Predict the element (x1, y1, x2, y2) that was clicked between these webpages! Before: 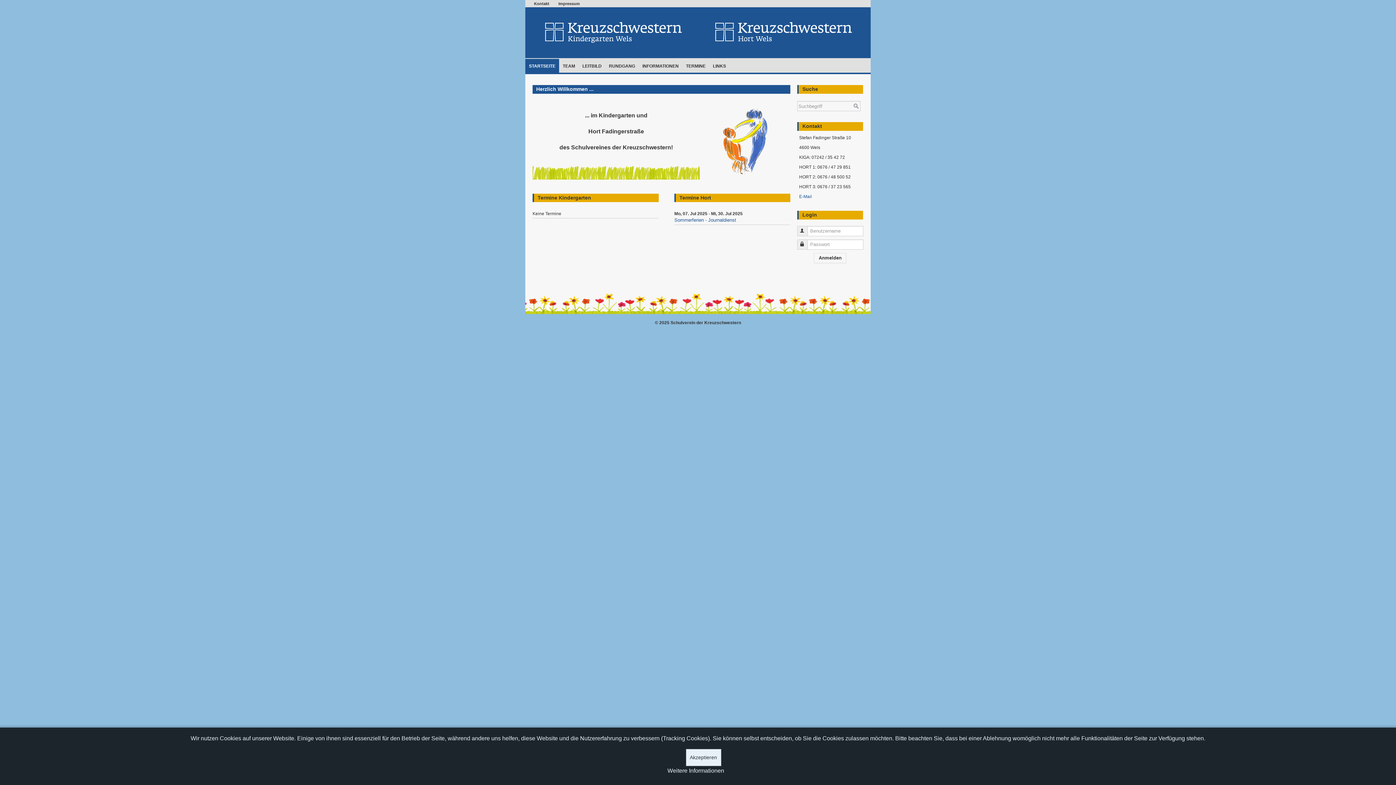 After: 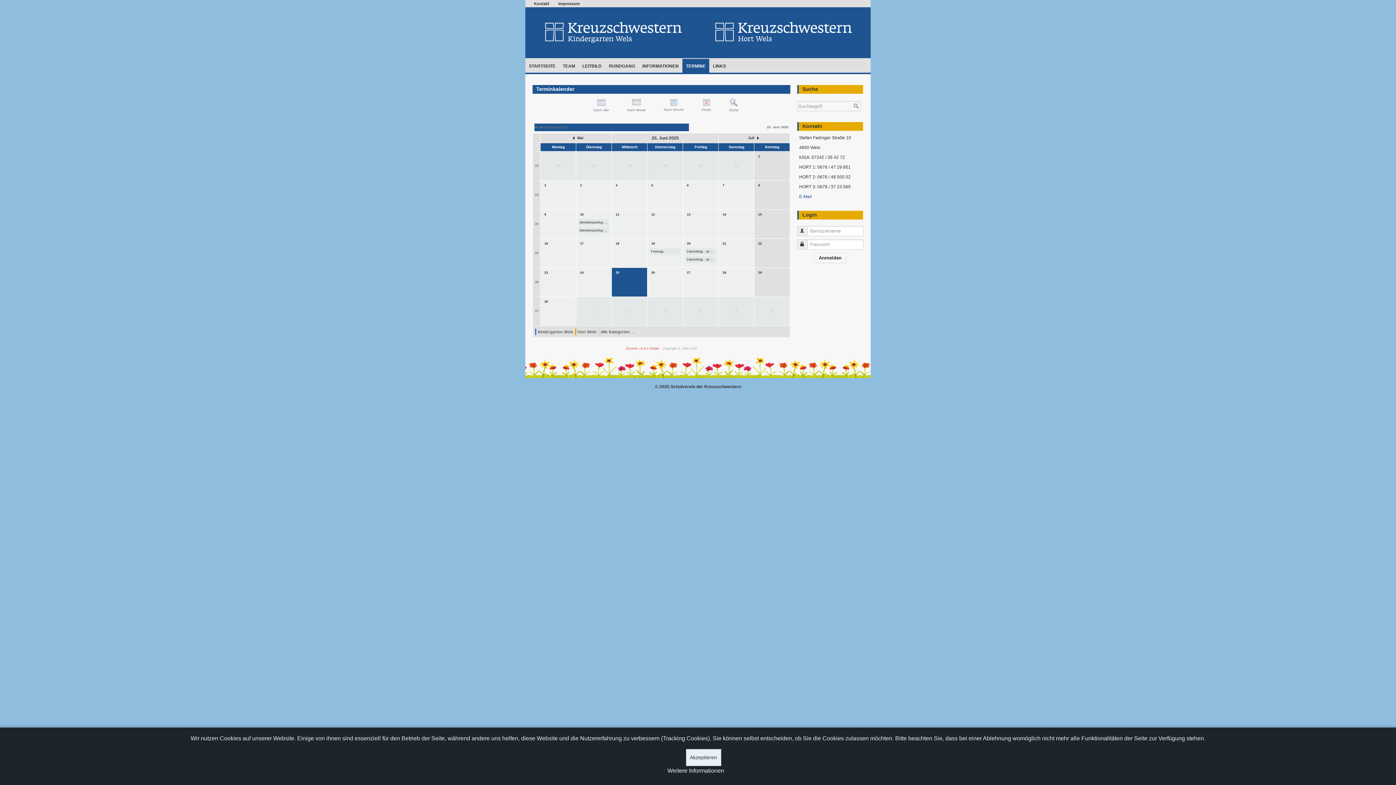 Action: label: TERMINE bbox: (682, 58, 709, 72)